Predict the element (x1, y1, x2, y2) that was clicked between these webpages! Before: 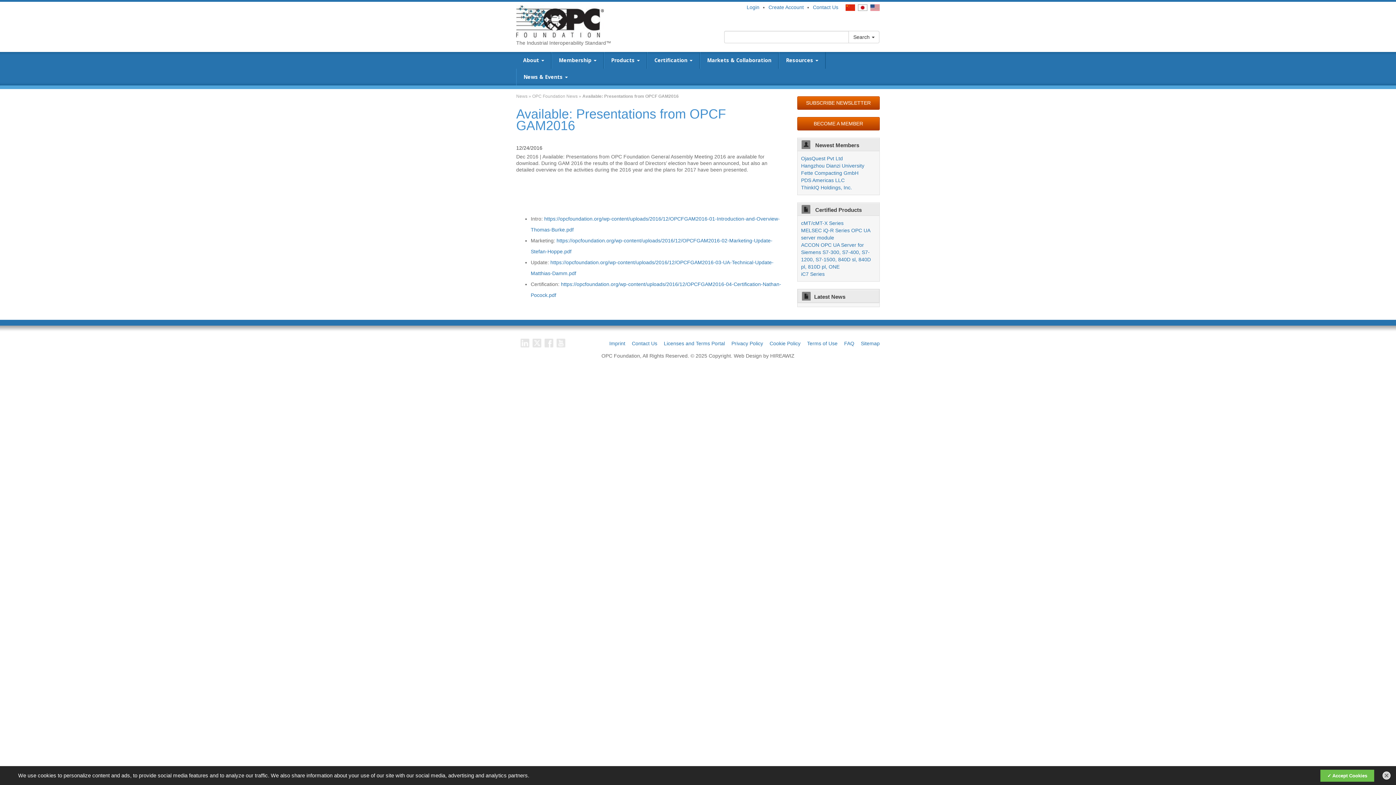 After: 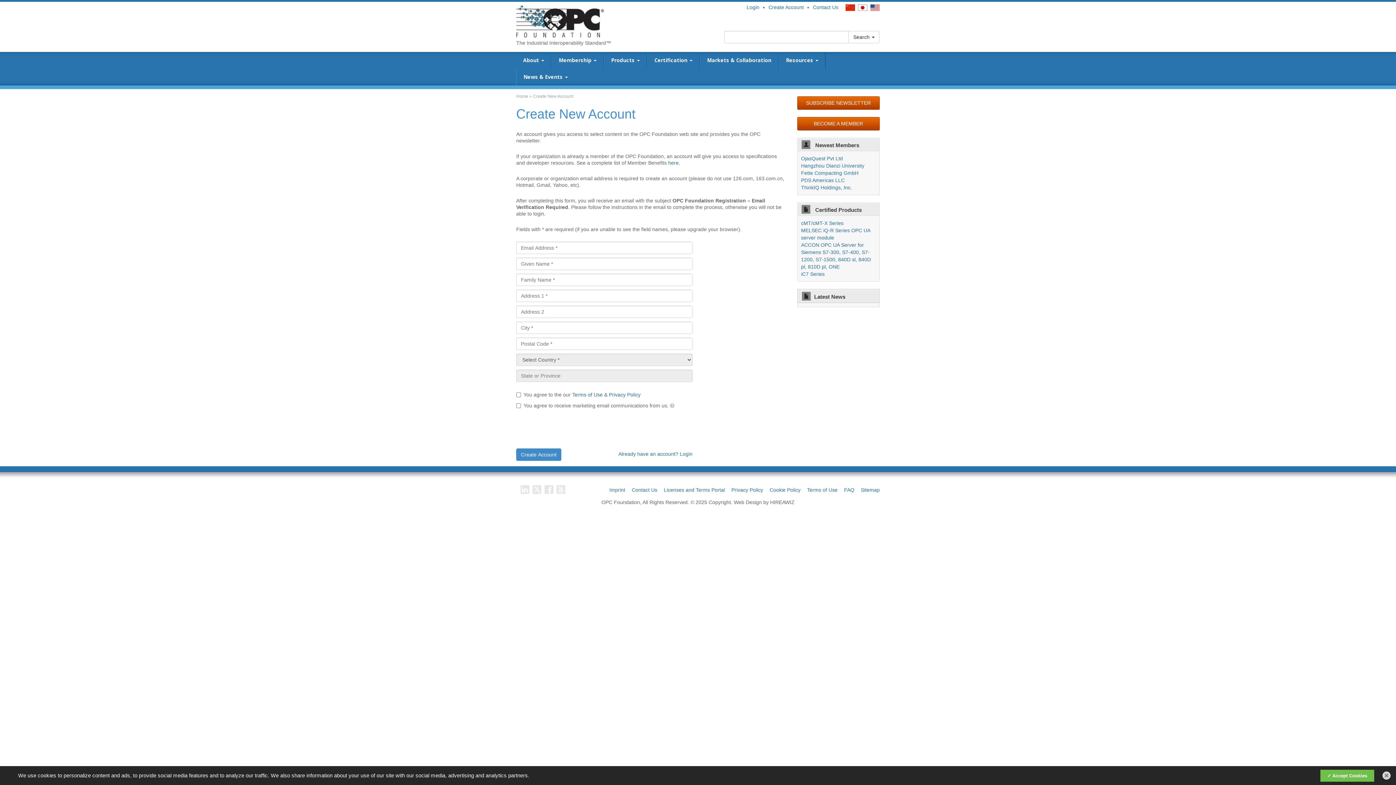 Action: bbox: (797, 96, 880, 109) label: SUBSCRIBE NEWSLETTER